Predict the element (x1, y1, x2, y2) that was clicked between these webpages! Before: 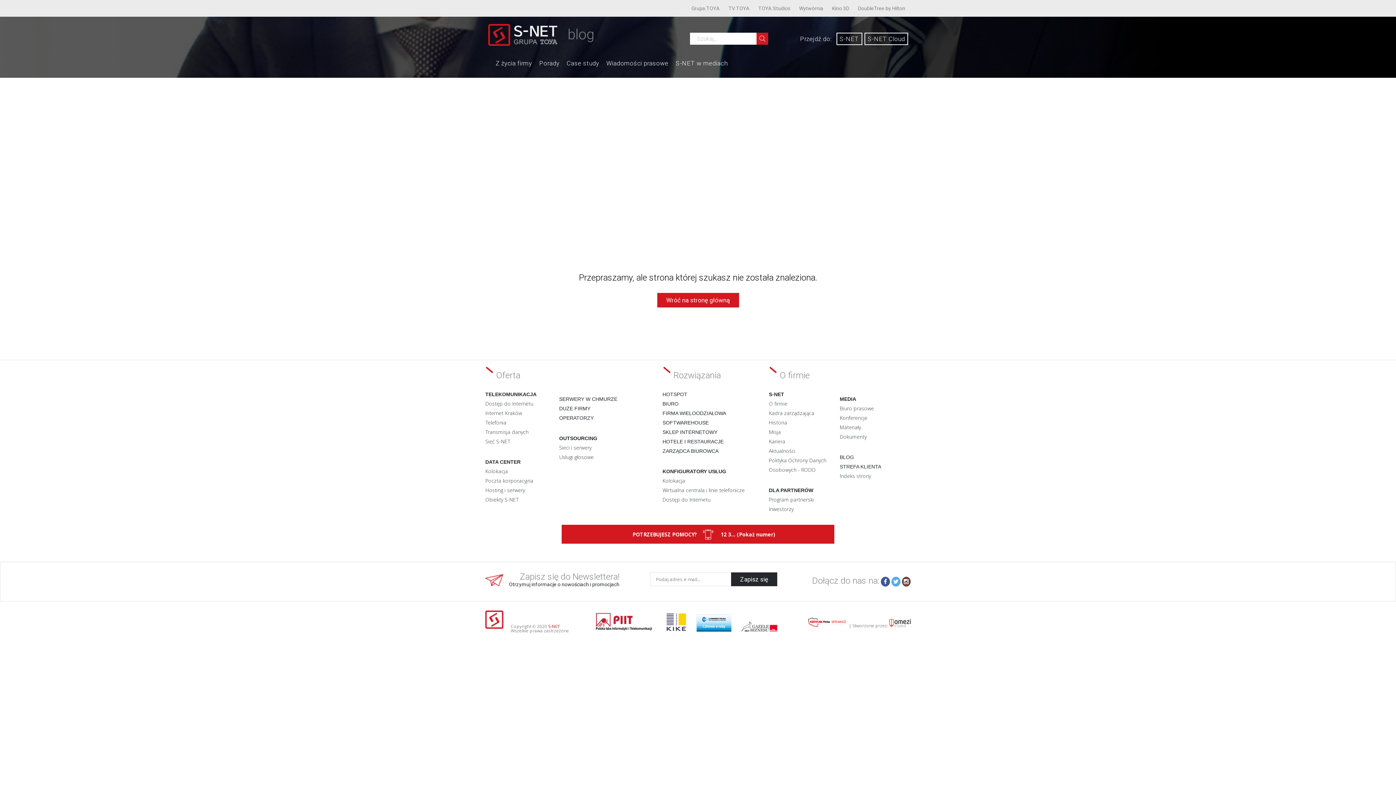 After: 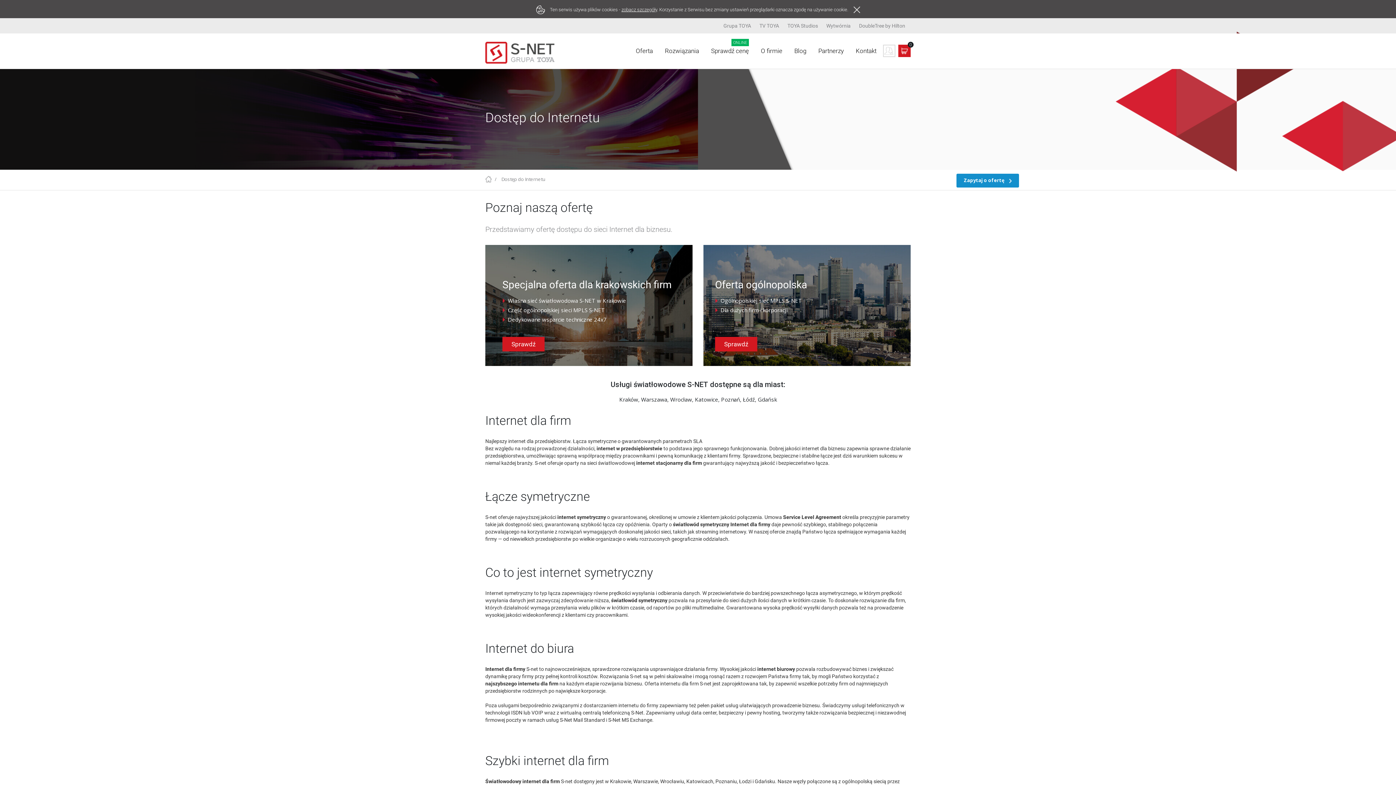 Action: bbox: (485, 400, 533, 407) label: Dostęp do Internetu